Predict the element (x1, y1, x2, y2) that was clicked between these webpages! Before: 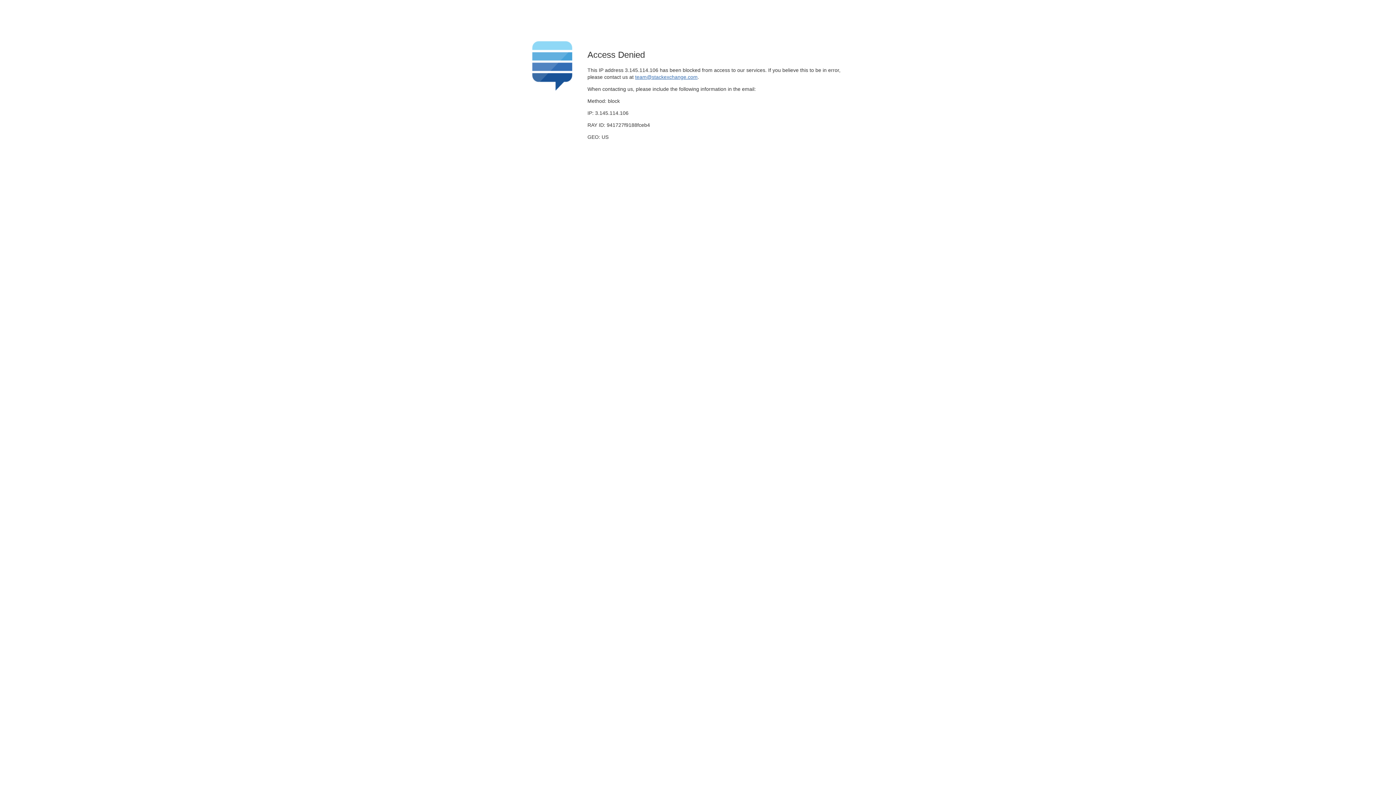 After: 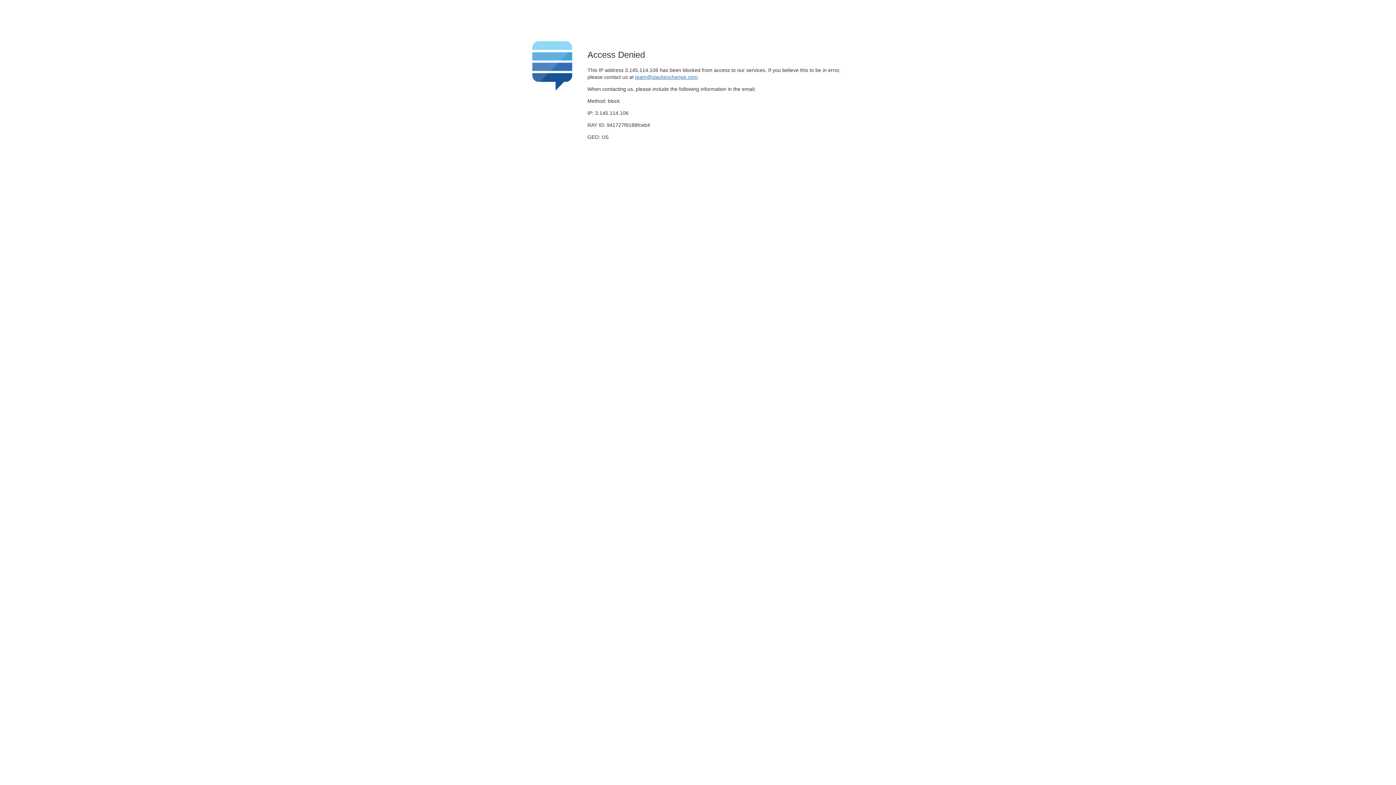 Action: label: team@stackexchange.com bbox: (635, 74, 697, 79)